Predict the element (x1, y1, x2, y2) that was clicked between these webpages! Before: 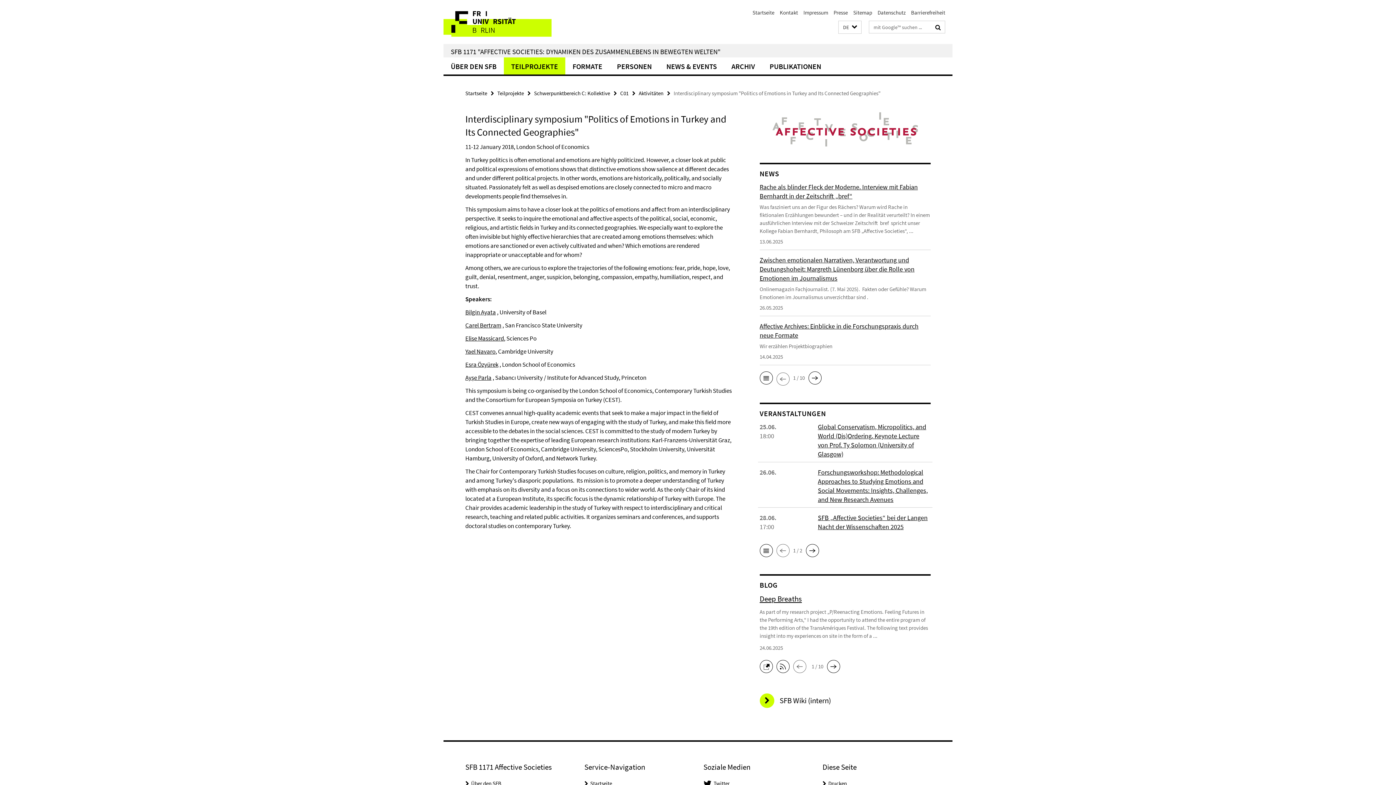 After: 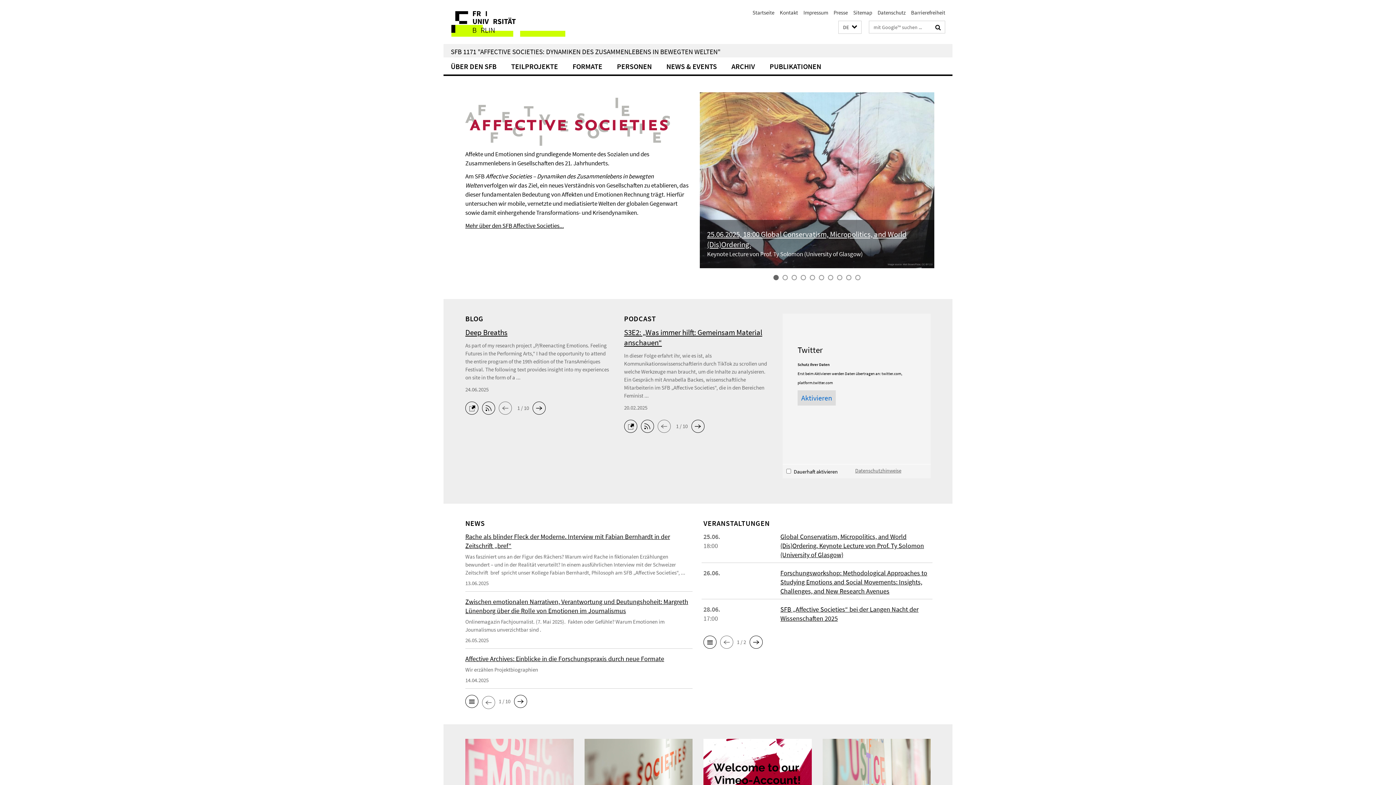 Action: label: SFB 1171 "AFFECTIVE SOCIETIES: DYNAMIKEN DES ZUSAMMENLEBENS IN BEWEGTEN WELTEN" bbox: (450, 47, 720, 56)